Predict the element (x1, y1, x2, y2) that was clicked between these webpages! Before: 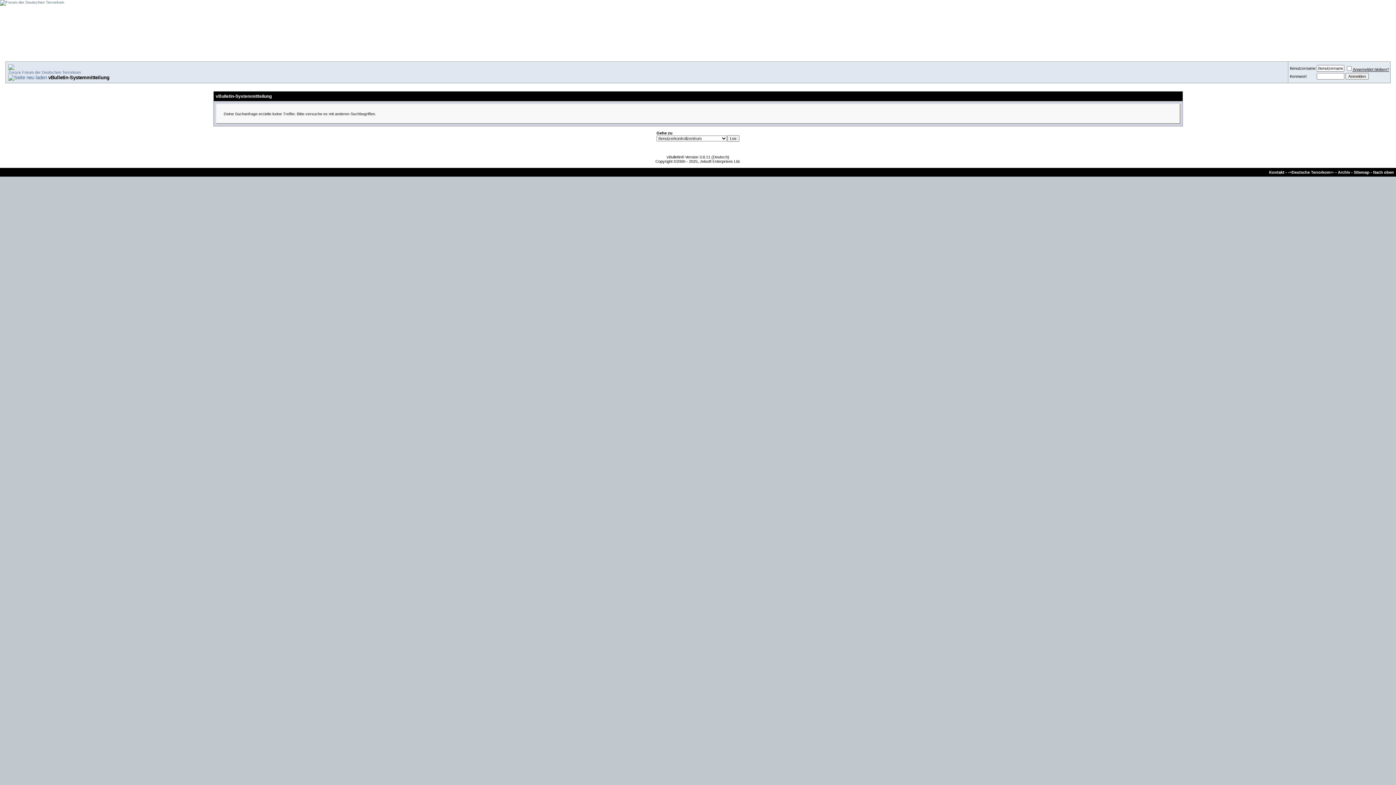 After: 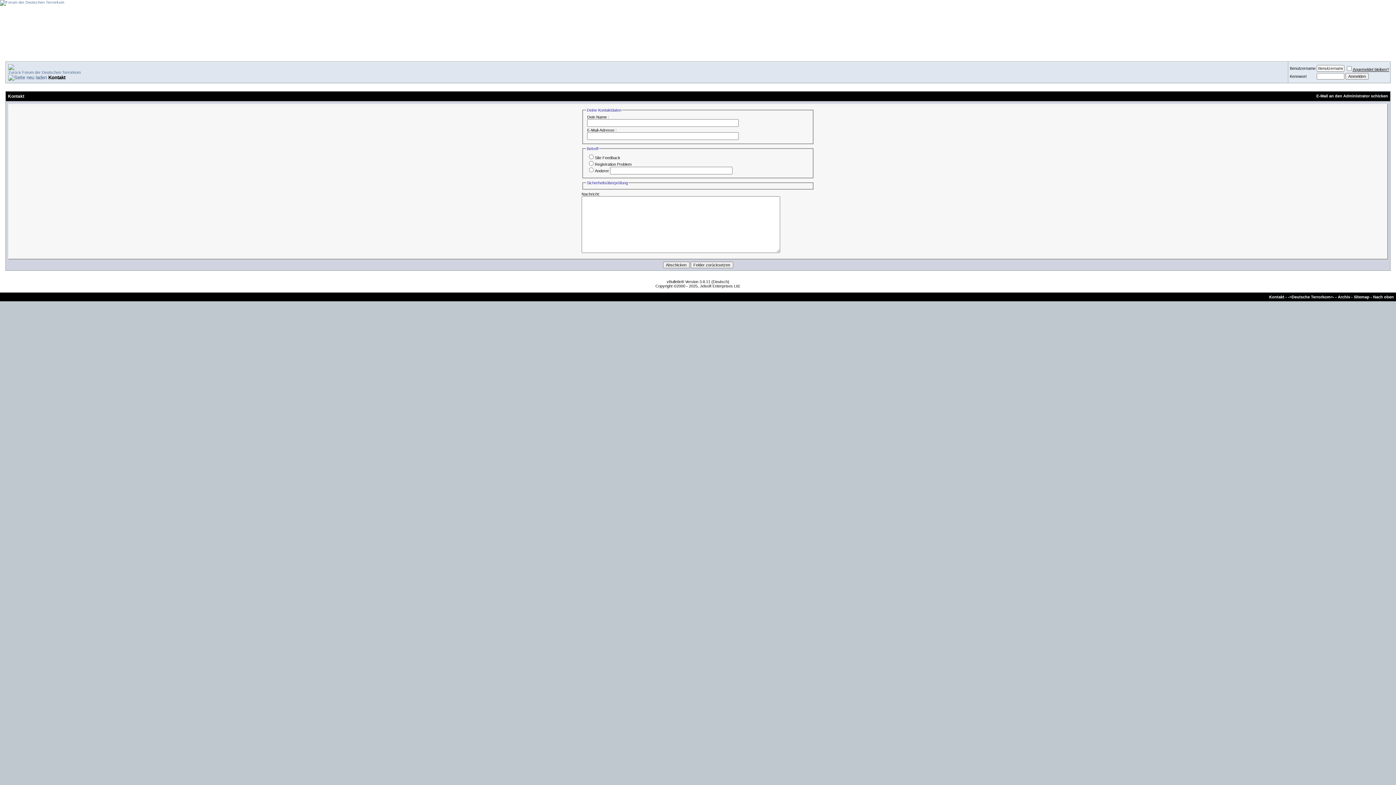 Action: label: Kontakt bbox: (1269, 170, 1284, 174)